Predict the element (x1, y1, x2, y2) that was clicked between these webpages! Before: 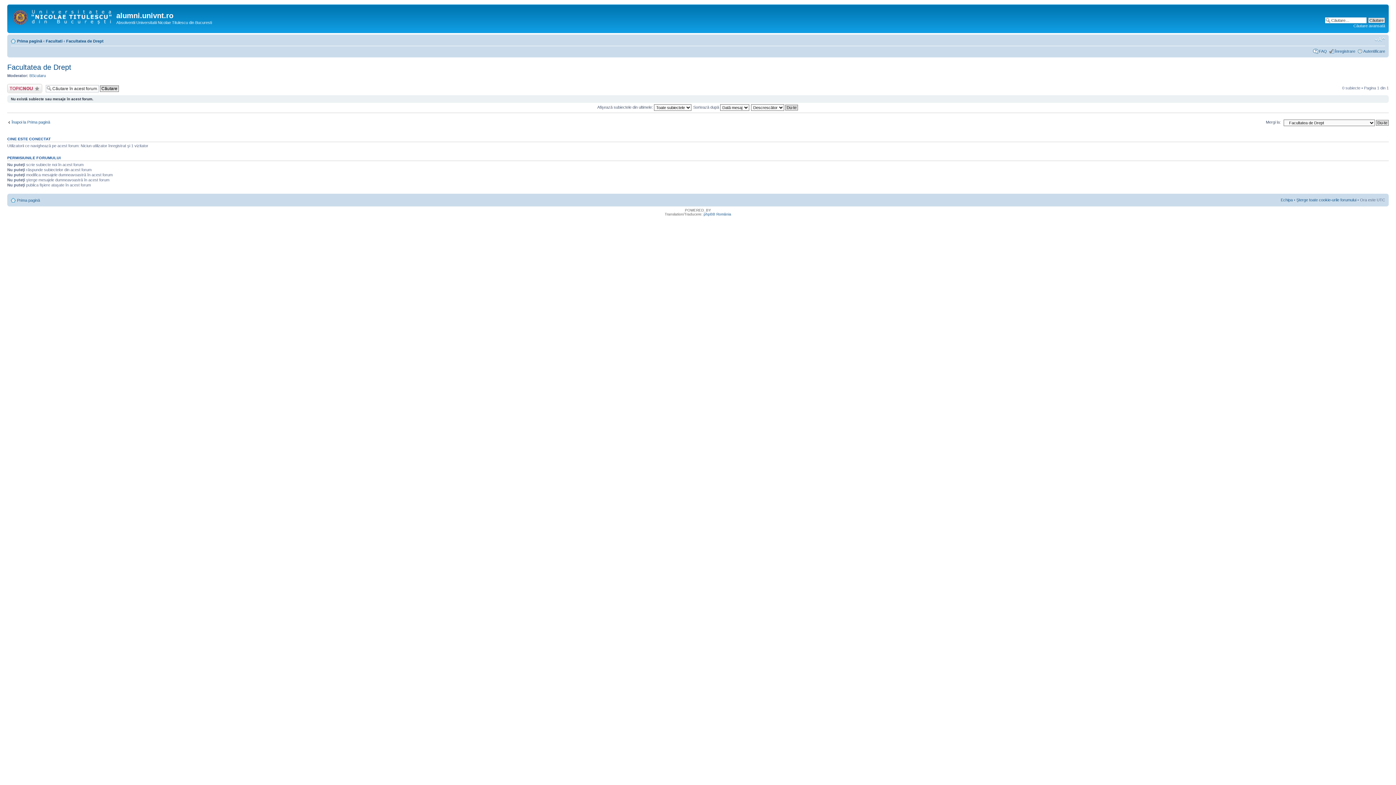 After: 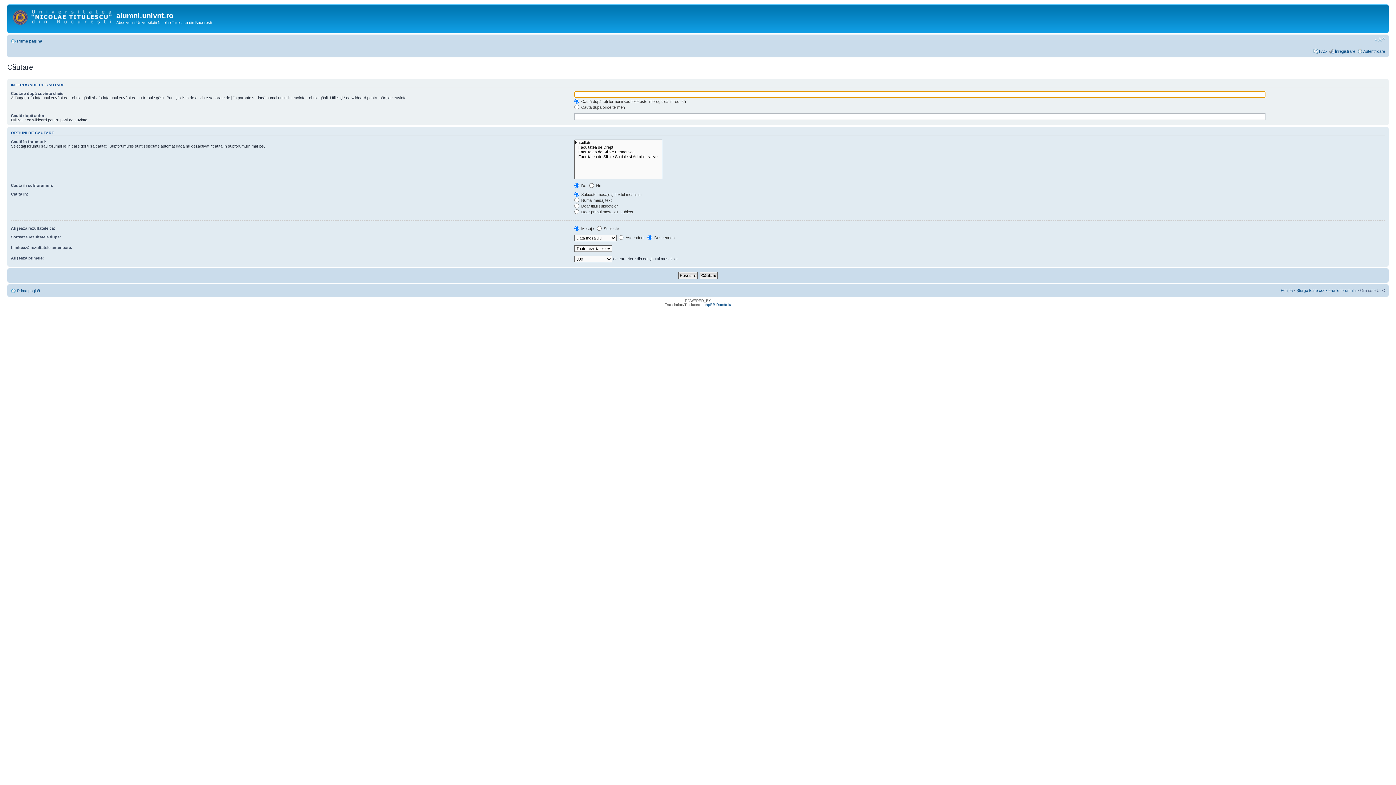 Action: label: Căutare avansată bbox: (1353, 23, 1385, 28)